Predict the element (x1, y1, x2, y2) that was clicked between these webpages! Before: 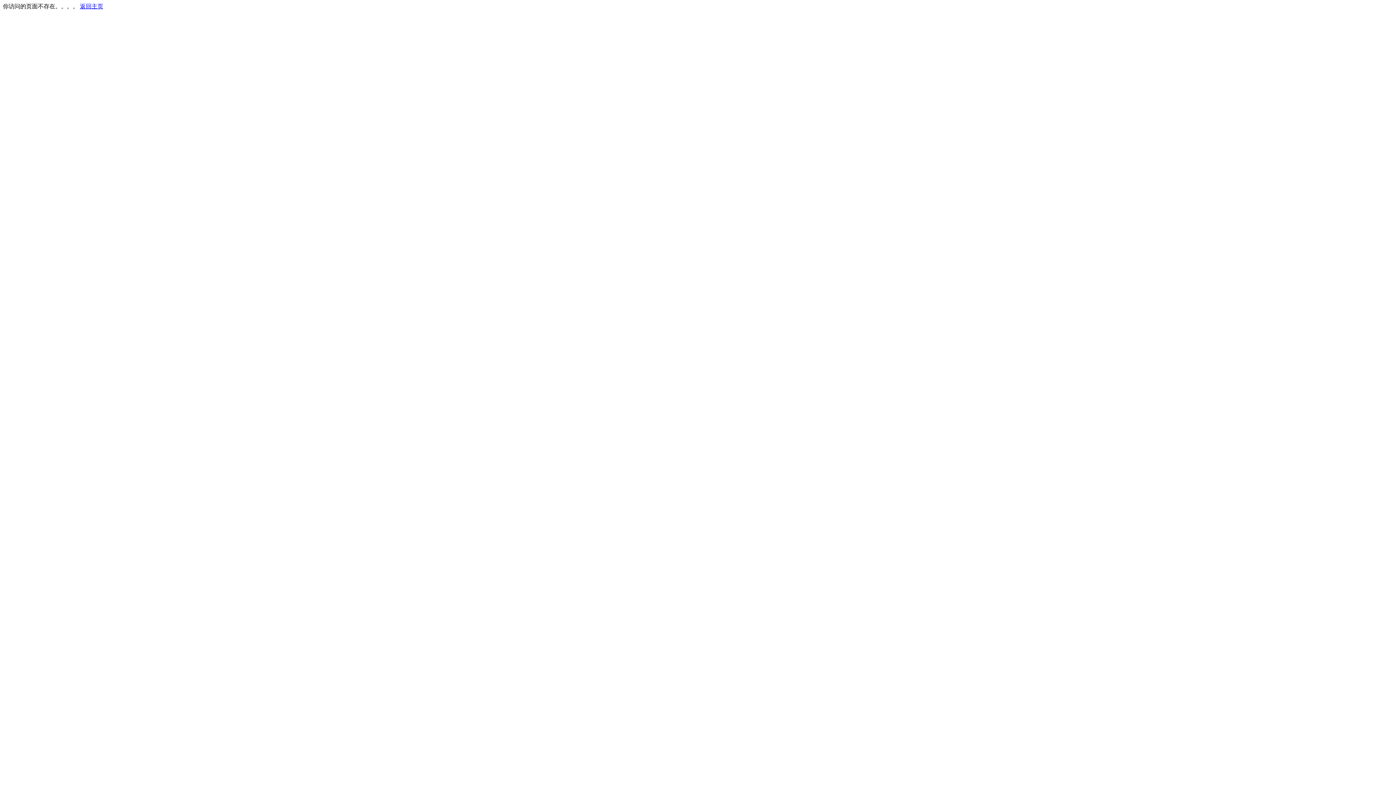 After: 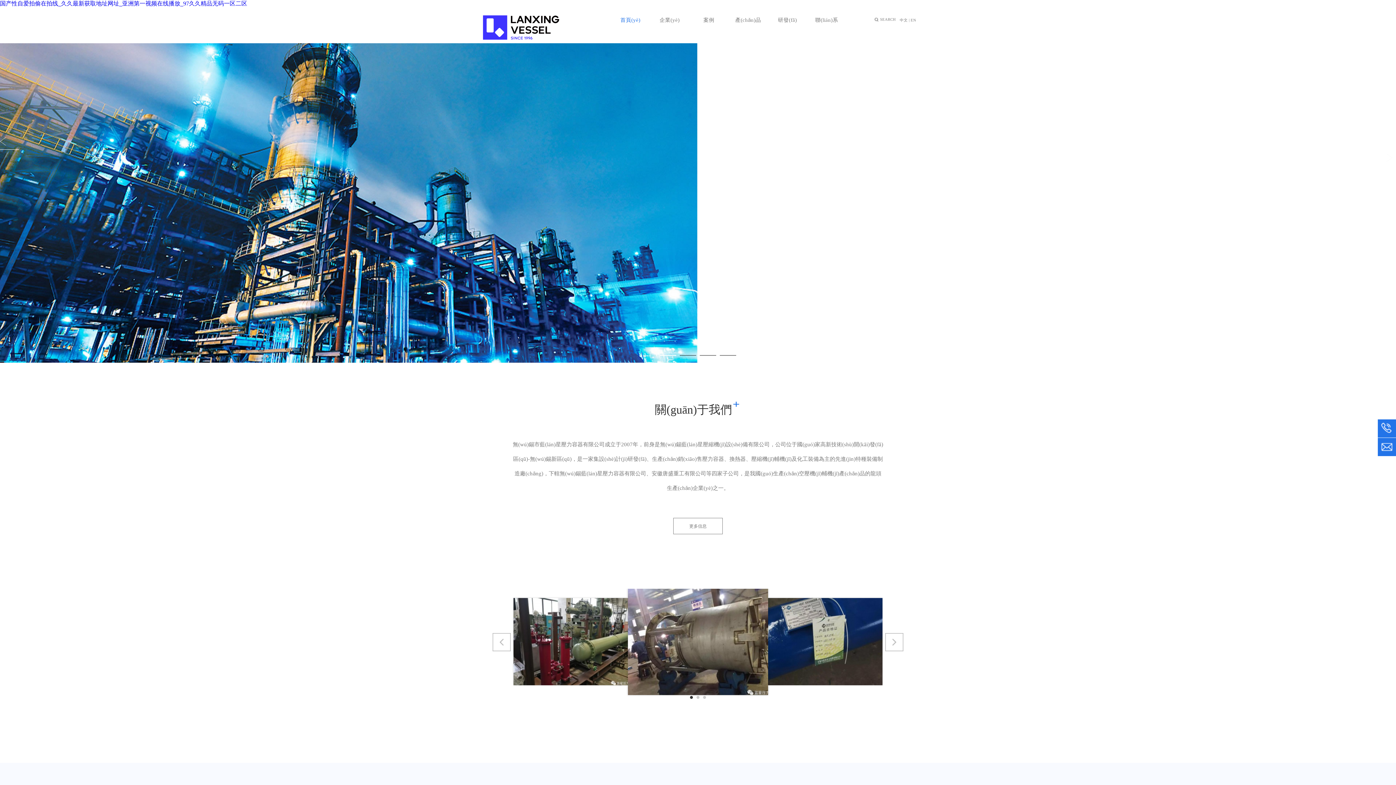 Action: label: 返回主页 bbox: (80, 3, 103, 9)